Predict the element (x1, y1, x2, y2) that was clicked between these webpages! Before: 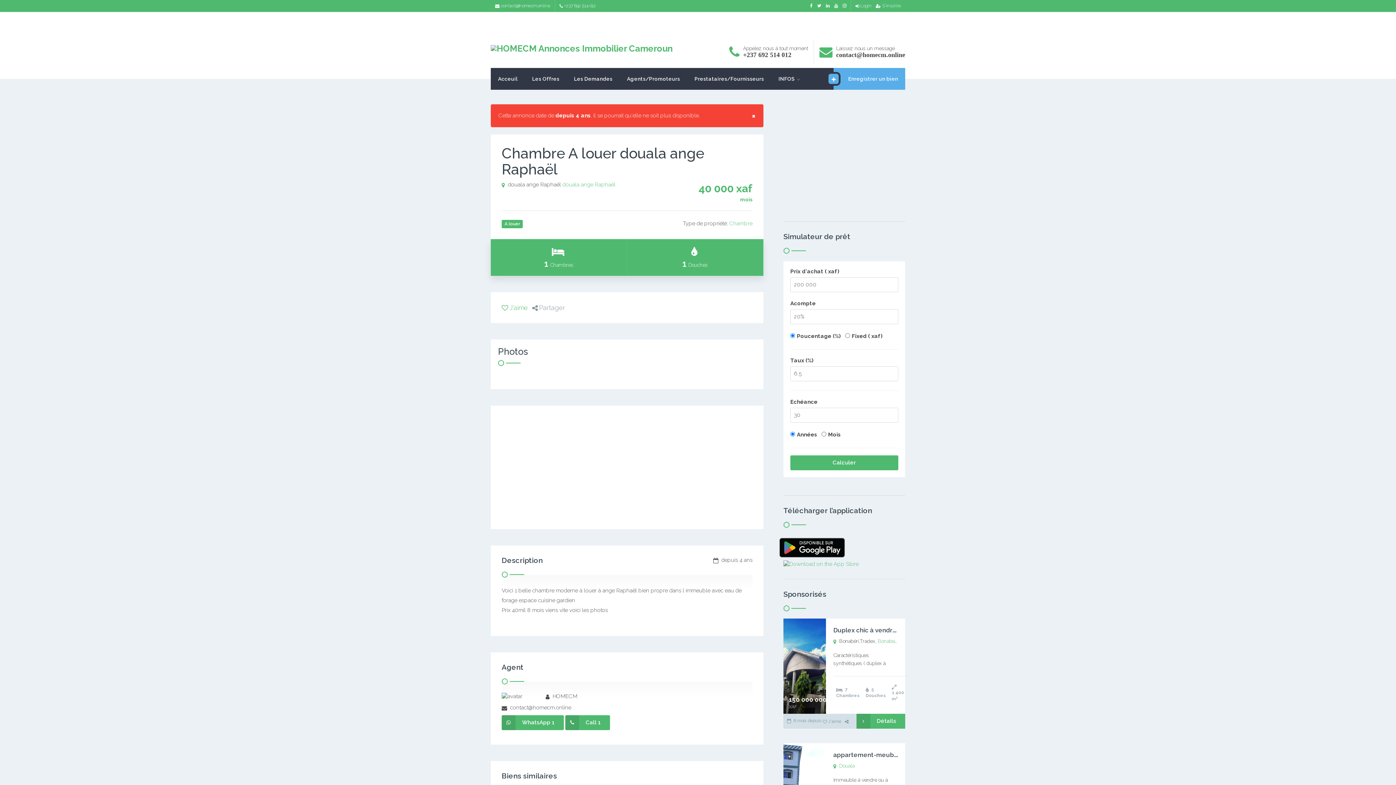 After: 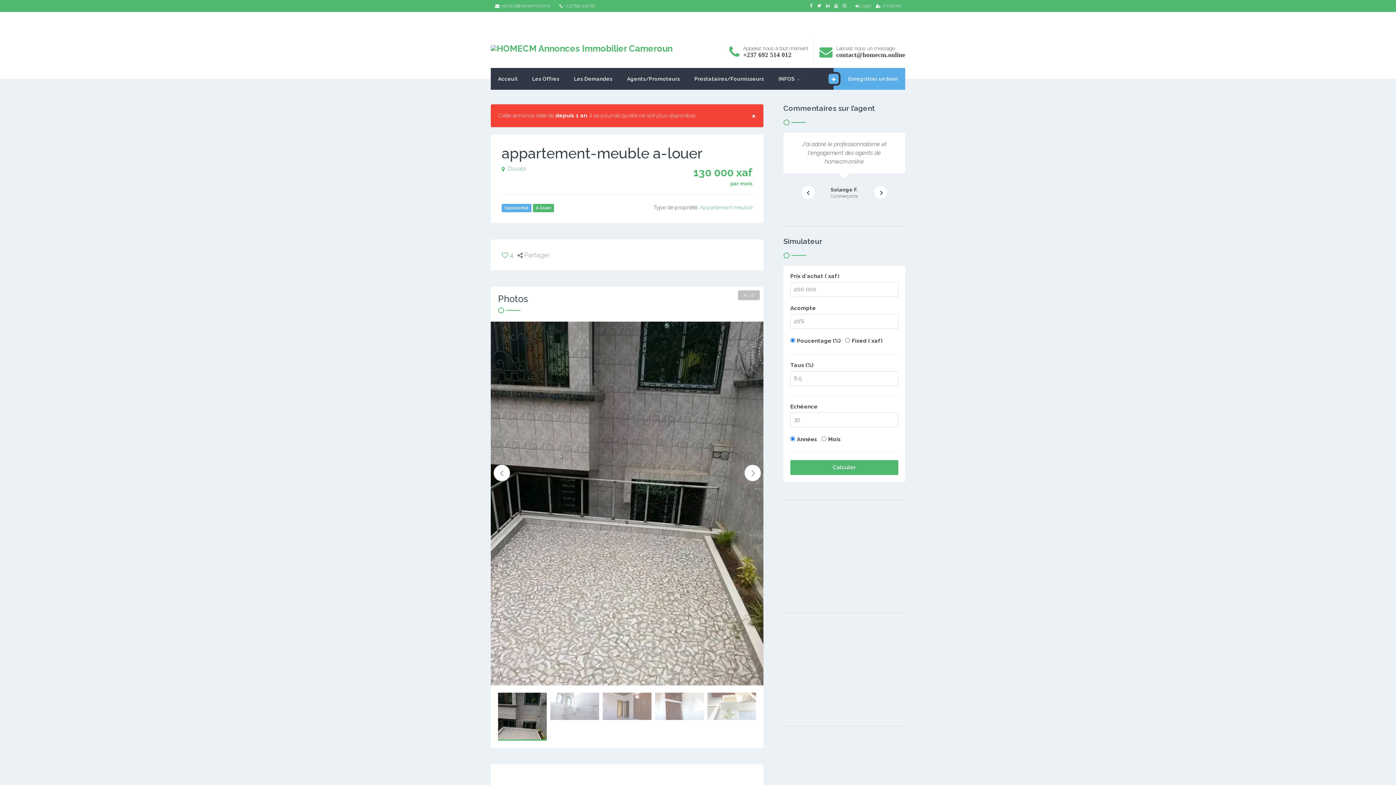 Action: bbox: (833, 750, 924, 759) label: appartement-meuble a-louer